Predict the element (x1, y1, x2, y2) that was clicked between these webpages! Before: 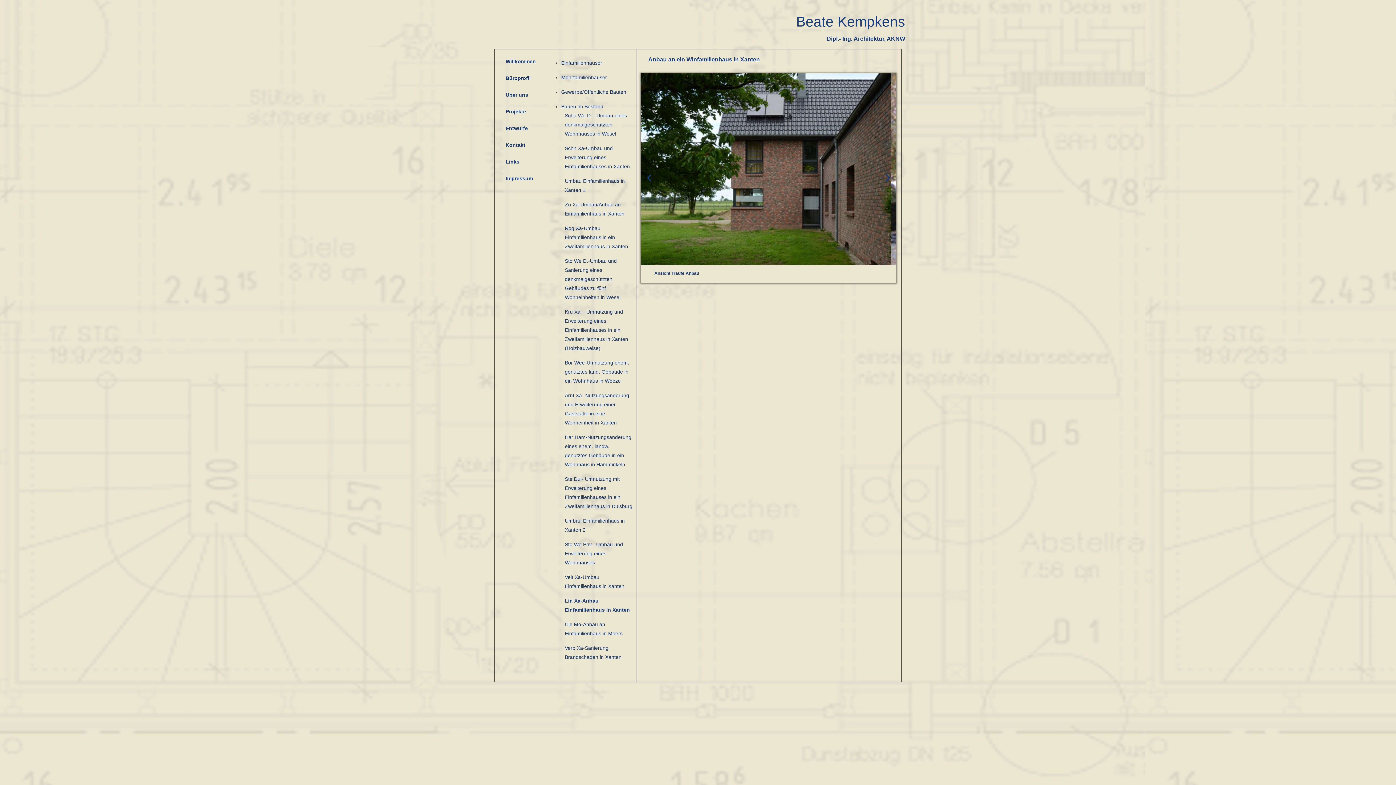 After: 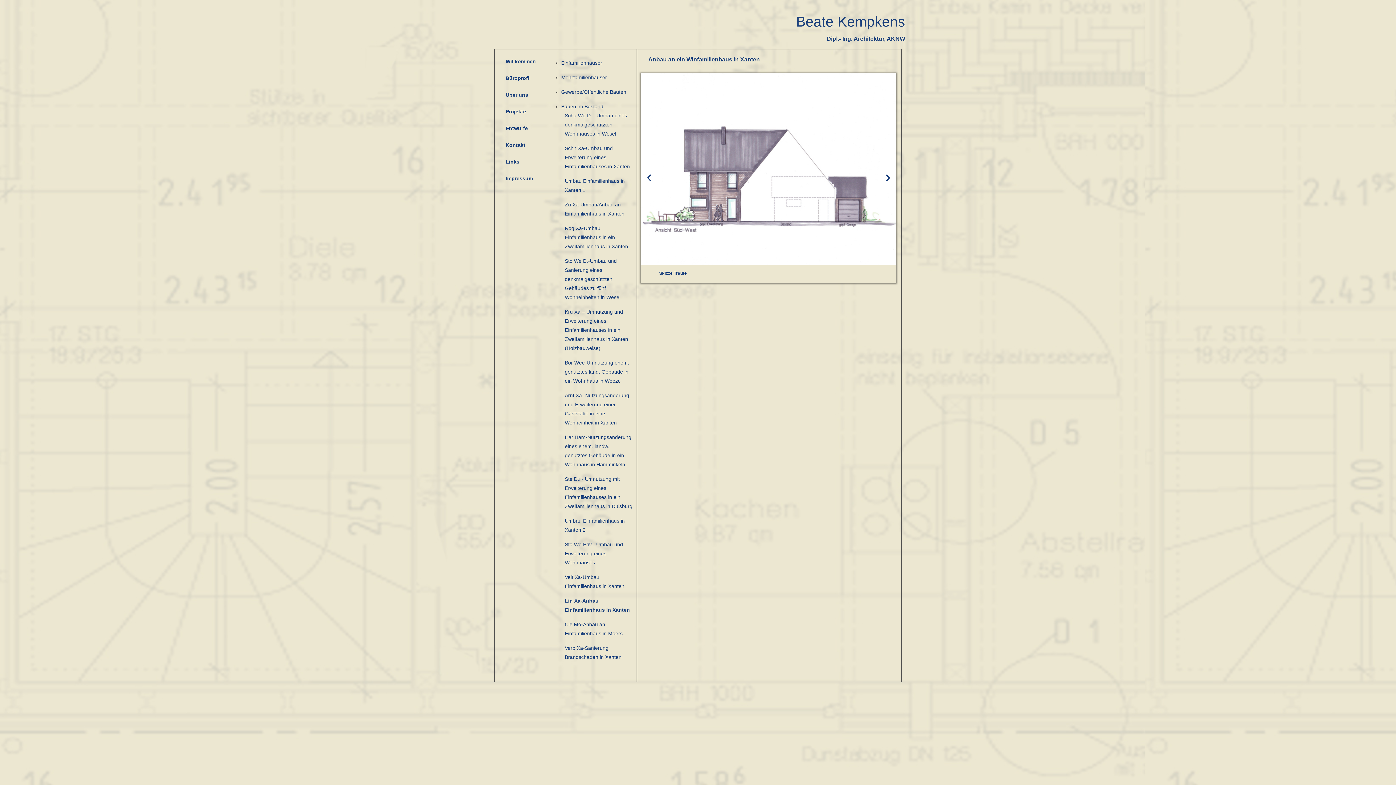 Action: label: Next slide bbox: (883, 173, 892, 182)